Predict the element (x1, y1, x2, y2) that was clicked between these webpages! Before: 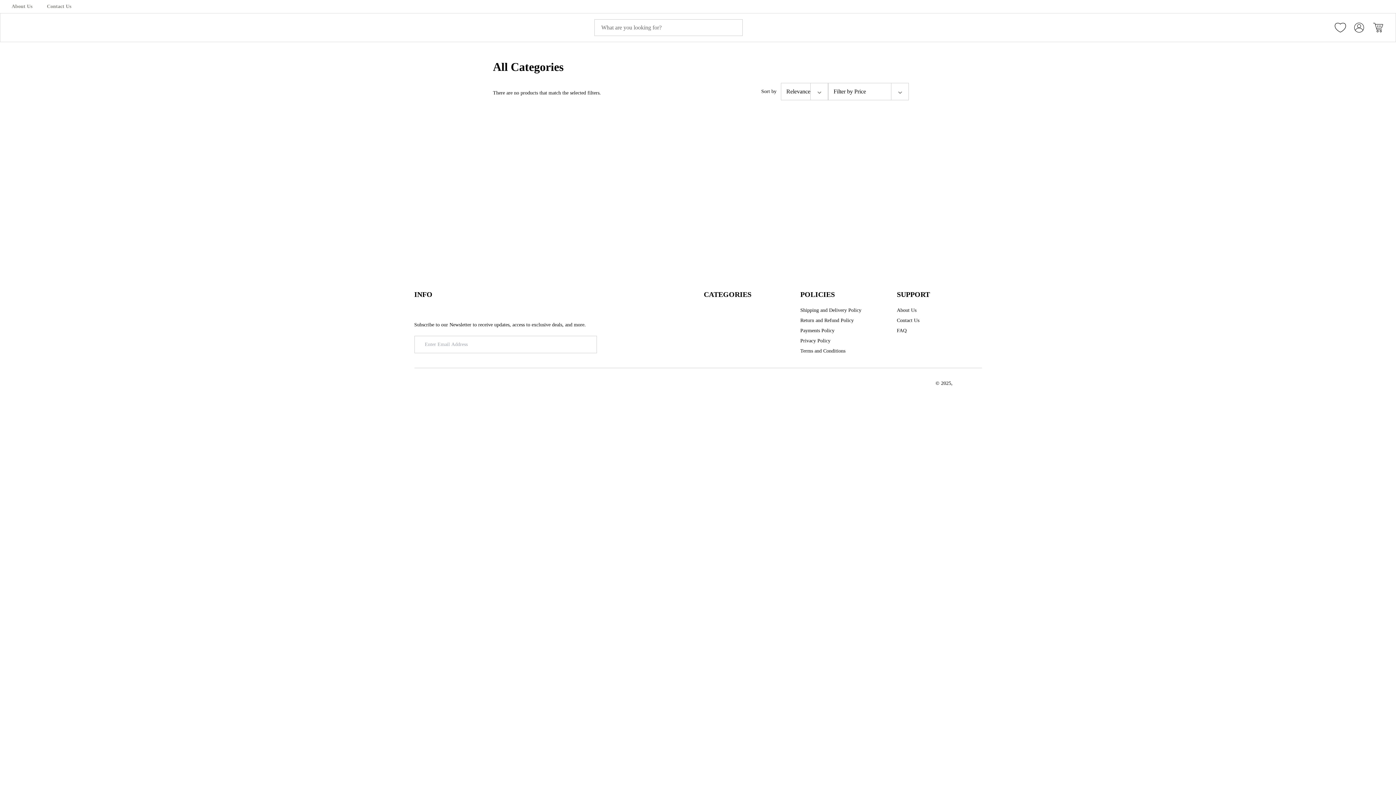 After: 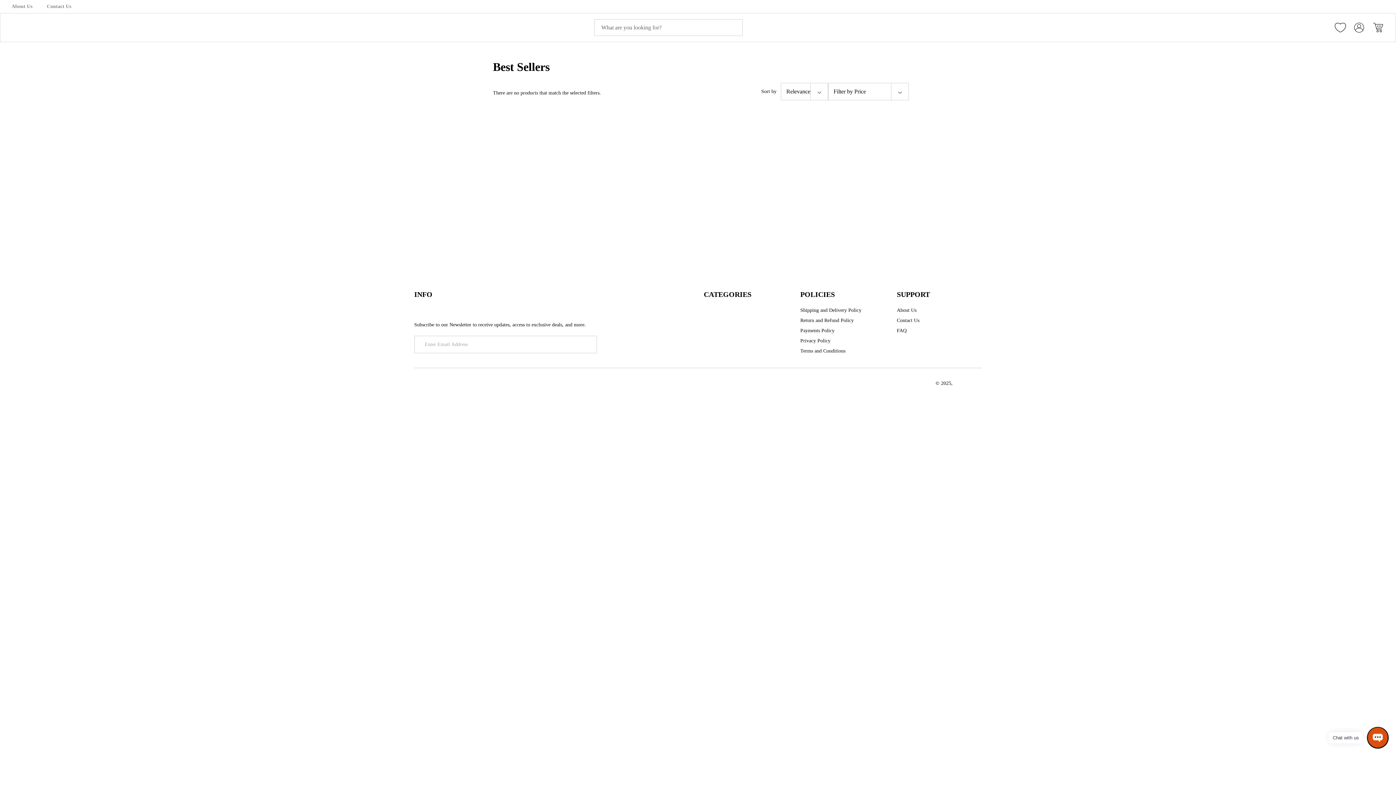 Action: bbox: (743, 19, 801, 36) label: Search